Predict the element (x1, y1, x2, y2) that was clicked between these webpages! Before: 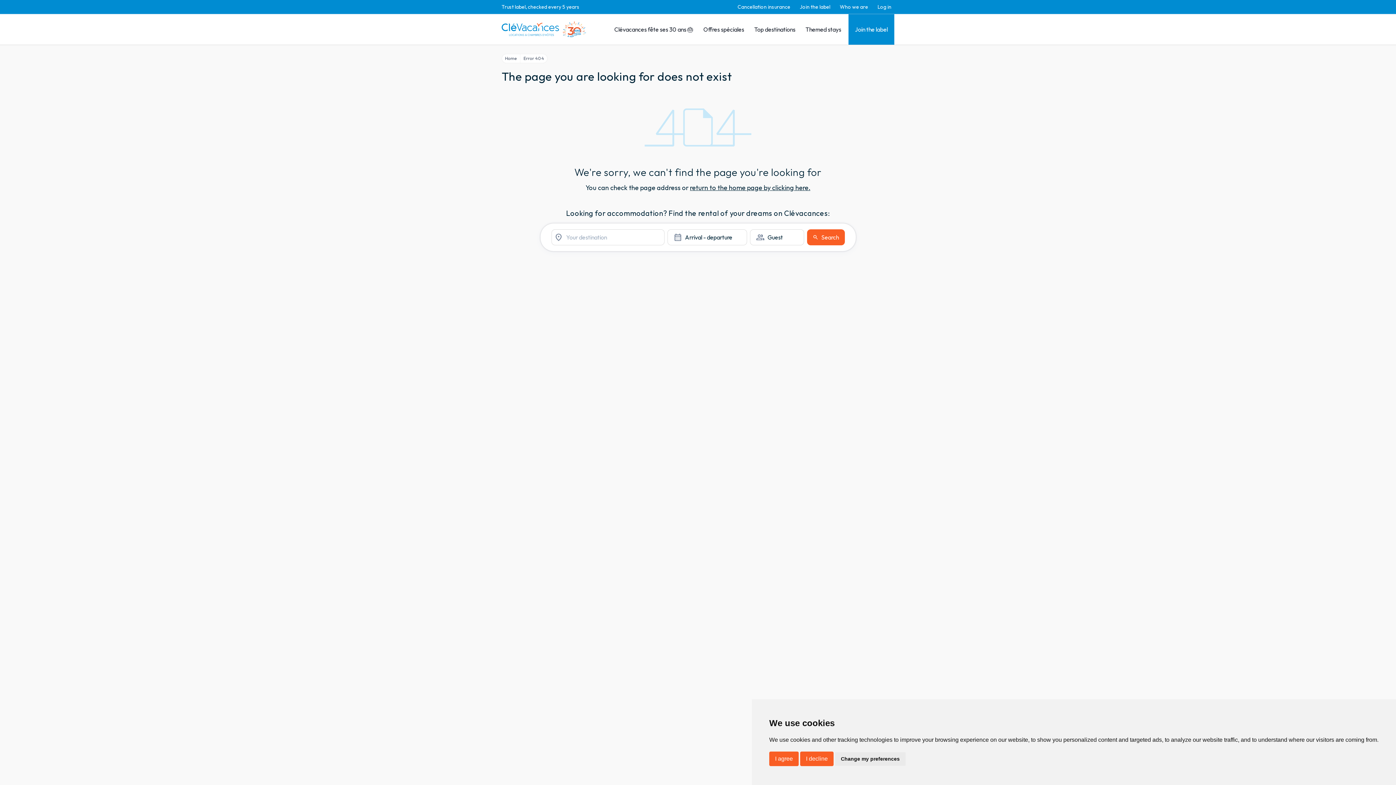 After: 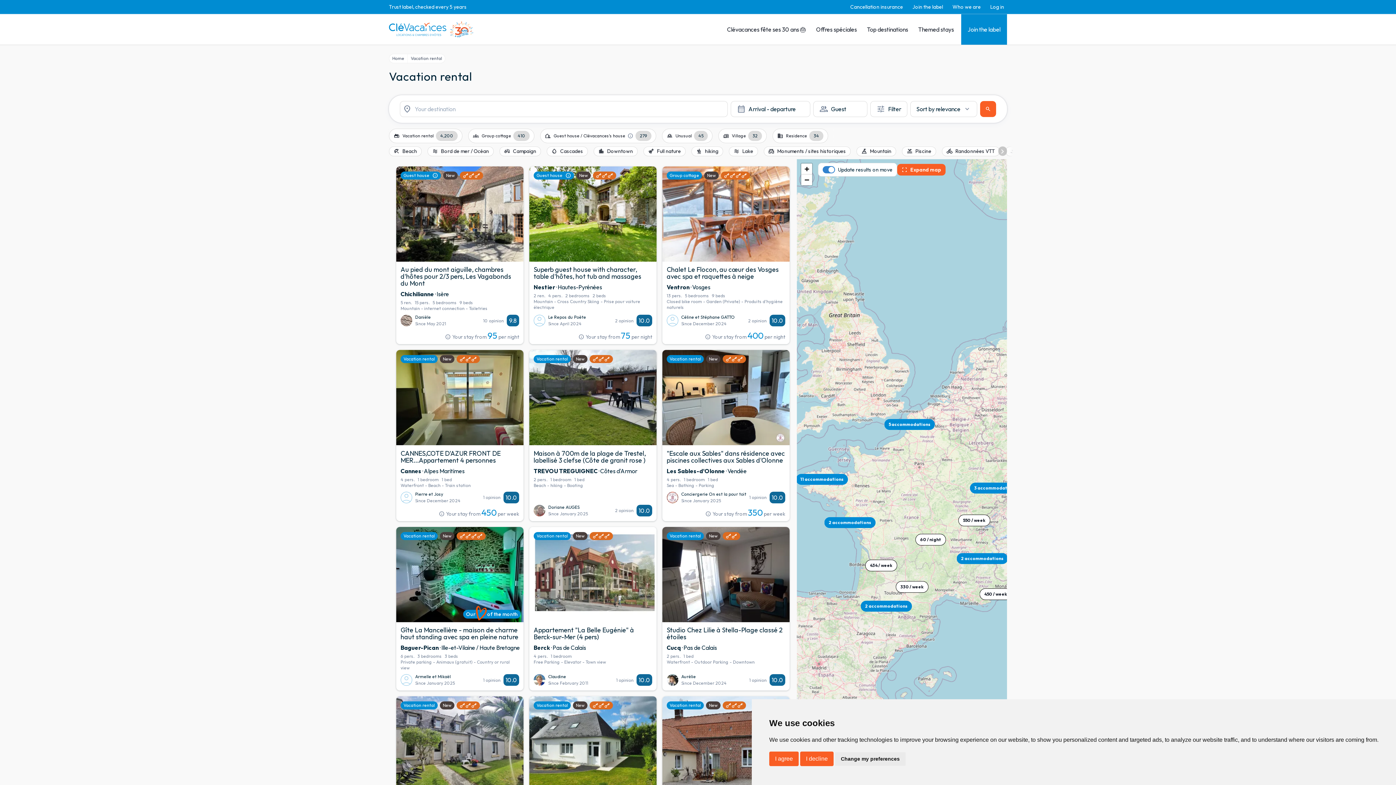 Action: bbox: (807, 229, 844, 245) label: search
Search